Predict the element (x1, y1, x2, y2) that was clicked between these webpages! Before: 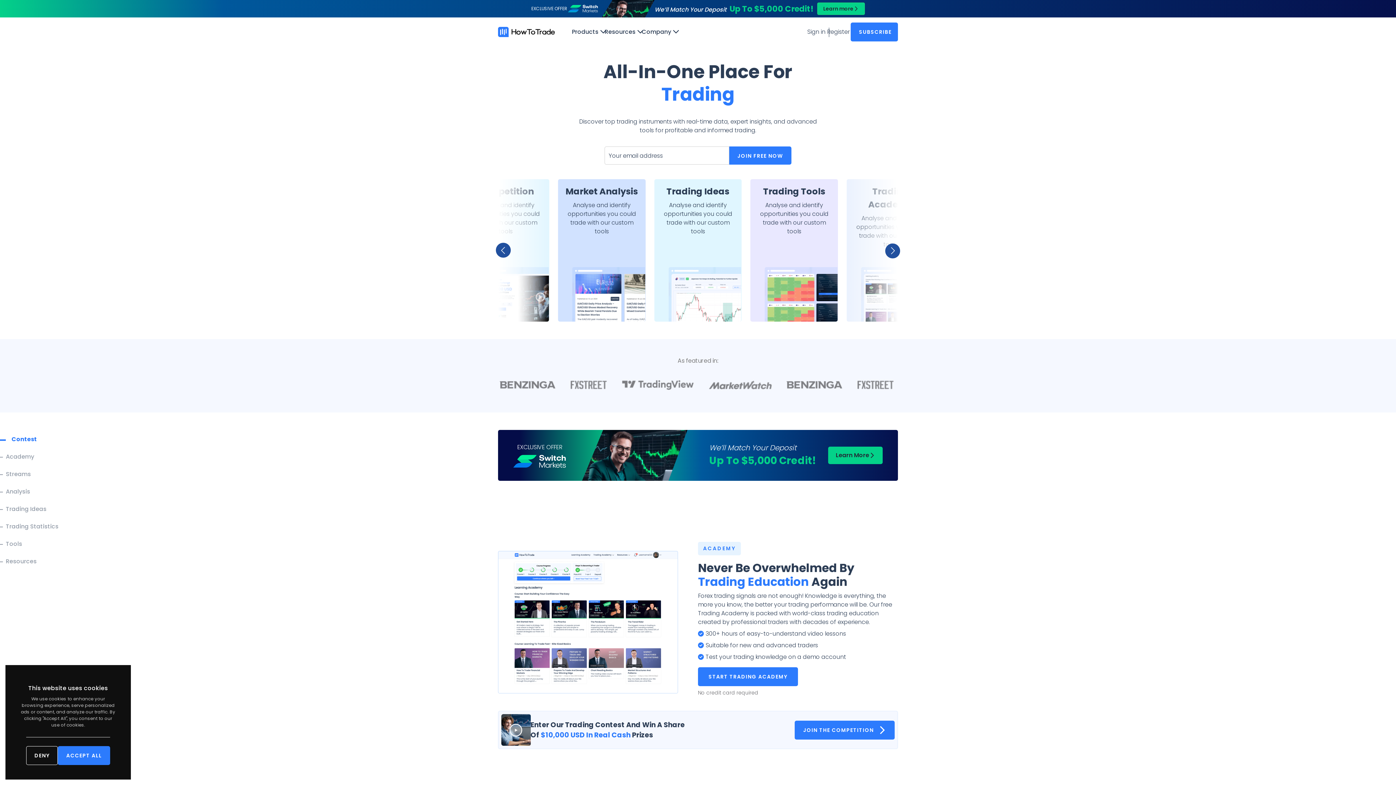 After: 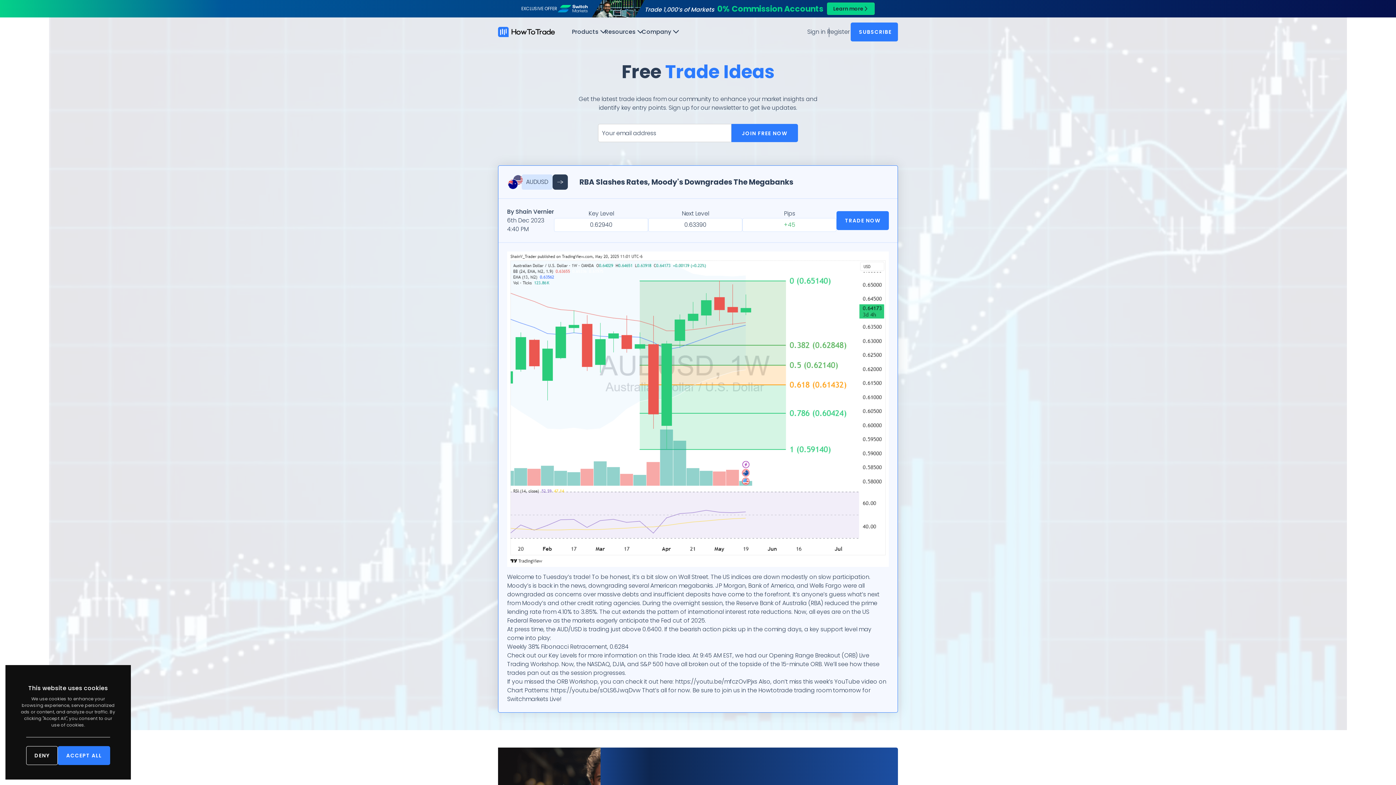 Action: bbox: (654, 179, 741, 321) label: Trading Ideas

Analyse and identify opportunities you could trade with our custom tools

Trading Ideas

Get the latest trade ideas from our community to enhance your market insights and identify key entry points.

GET STARTED